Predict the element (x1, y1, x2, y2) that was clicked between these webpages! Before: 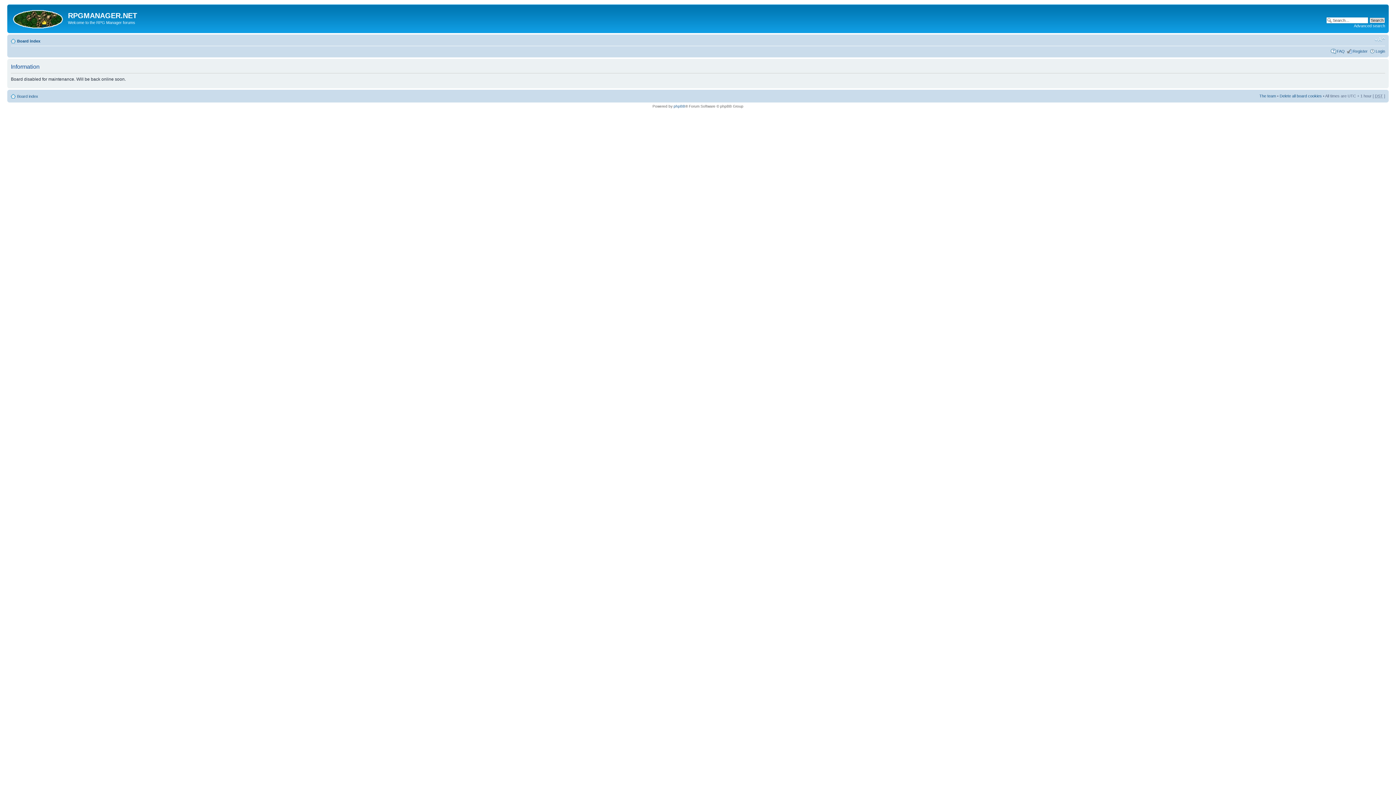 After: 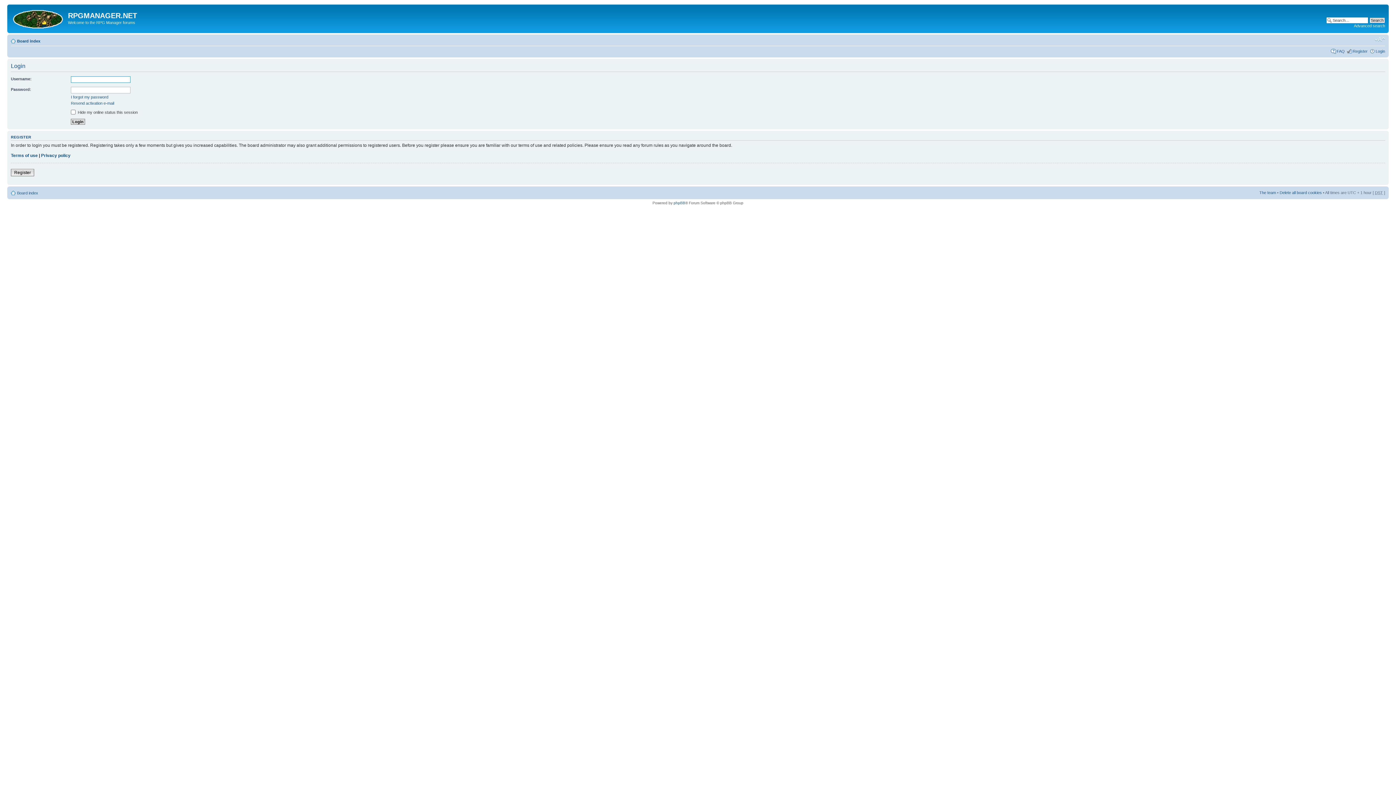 Action: label: Login bbox: (1376, 48, 1385, 53)